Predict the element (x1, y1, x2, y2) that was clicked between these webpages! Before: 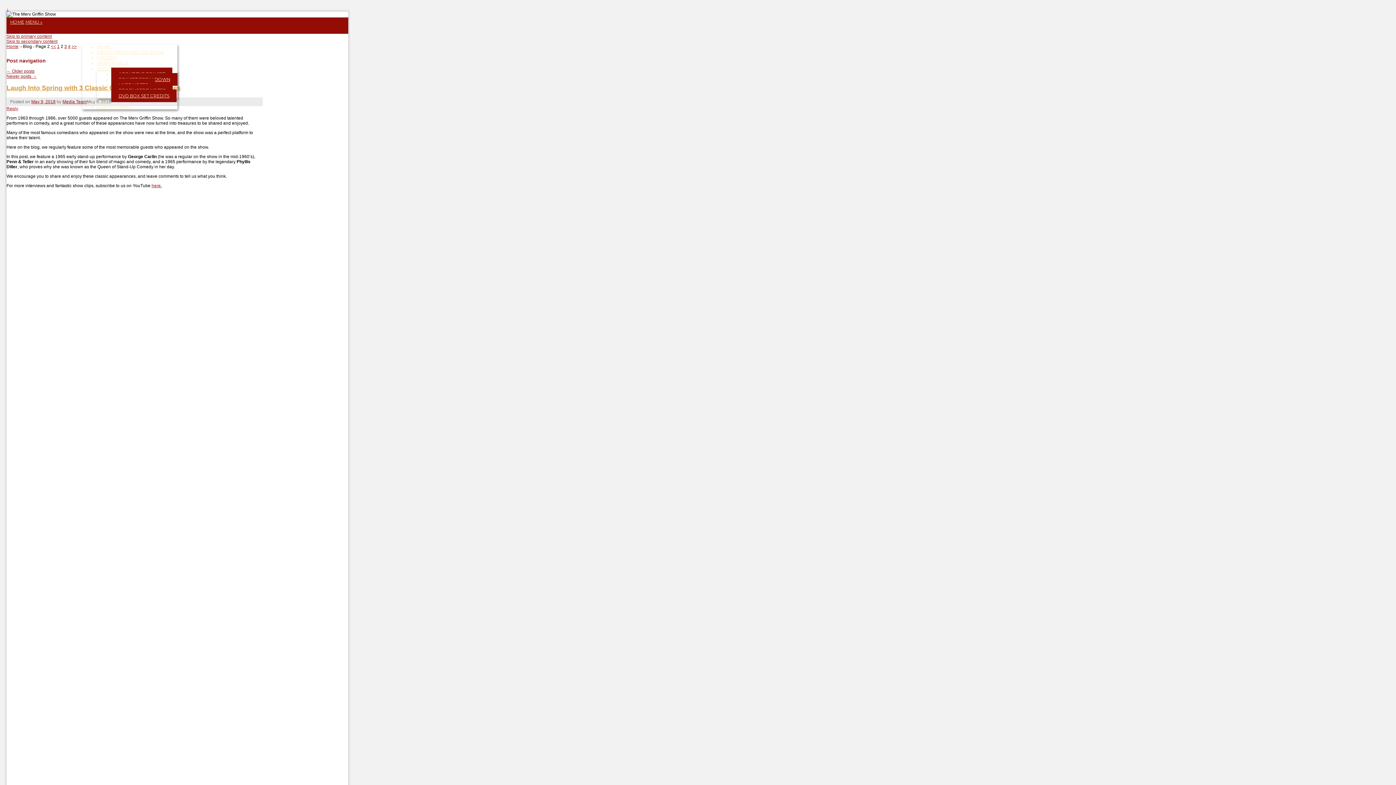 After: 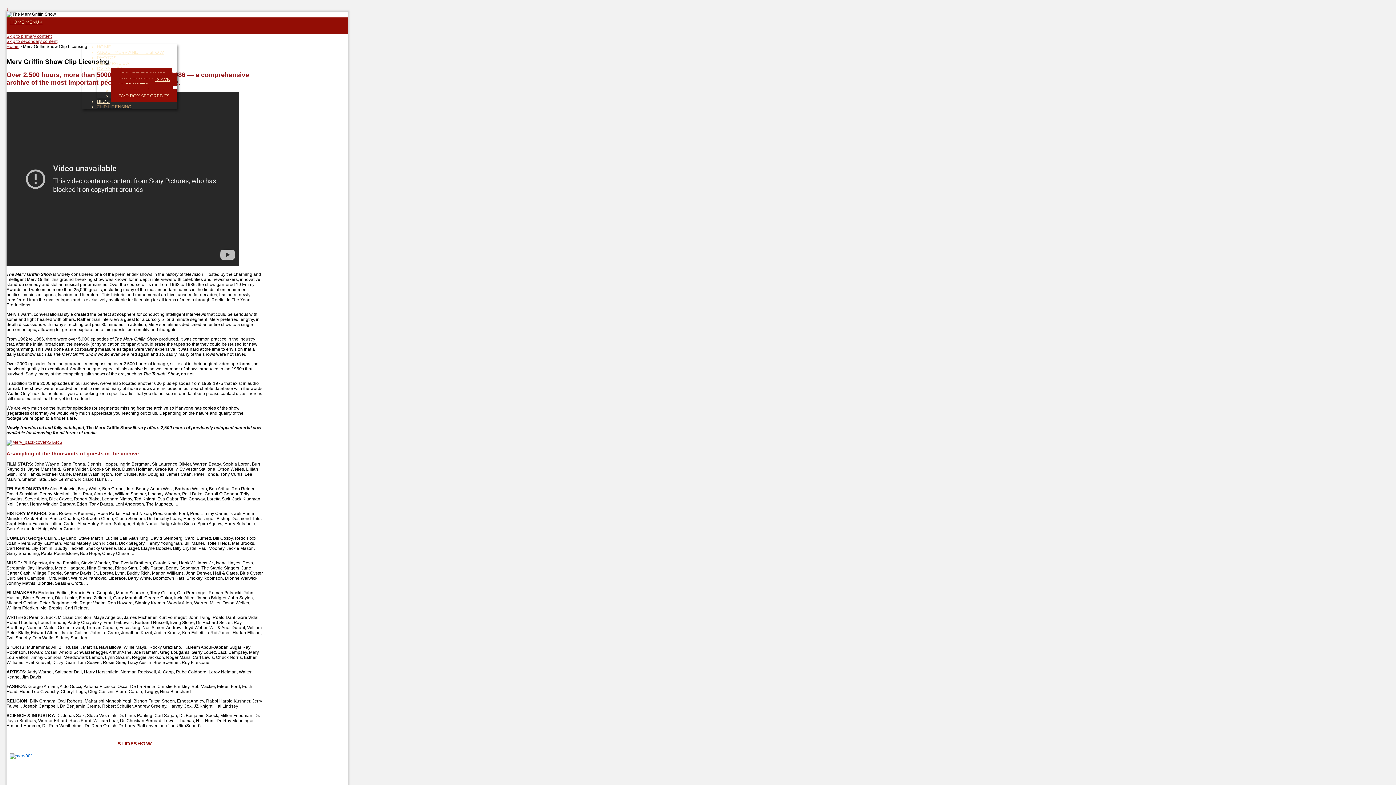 Action: label: CLIP LICENSING bbox: (96, 104, 131, 109)